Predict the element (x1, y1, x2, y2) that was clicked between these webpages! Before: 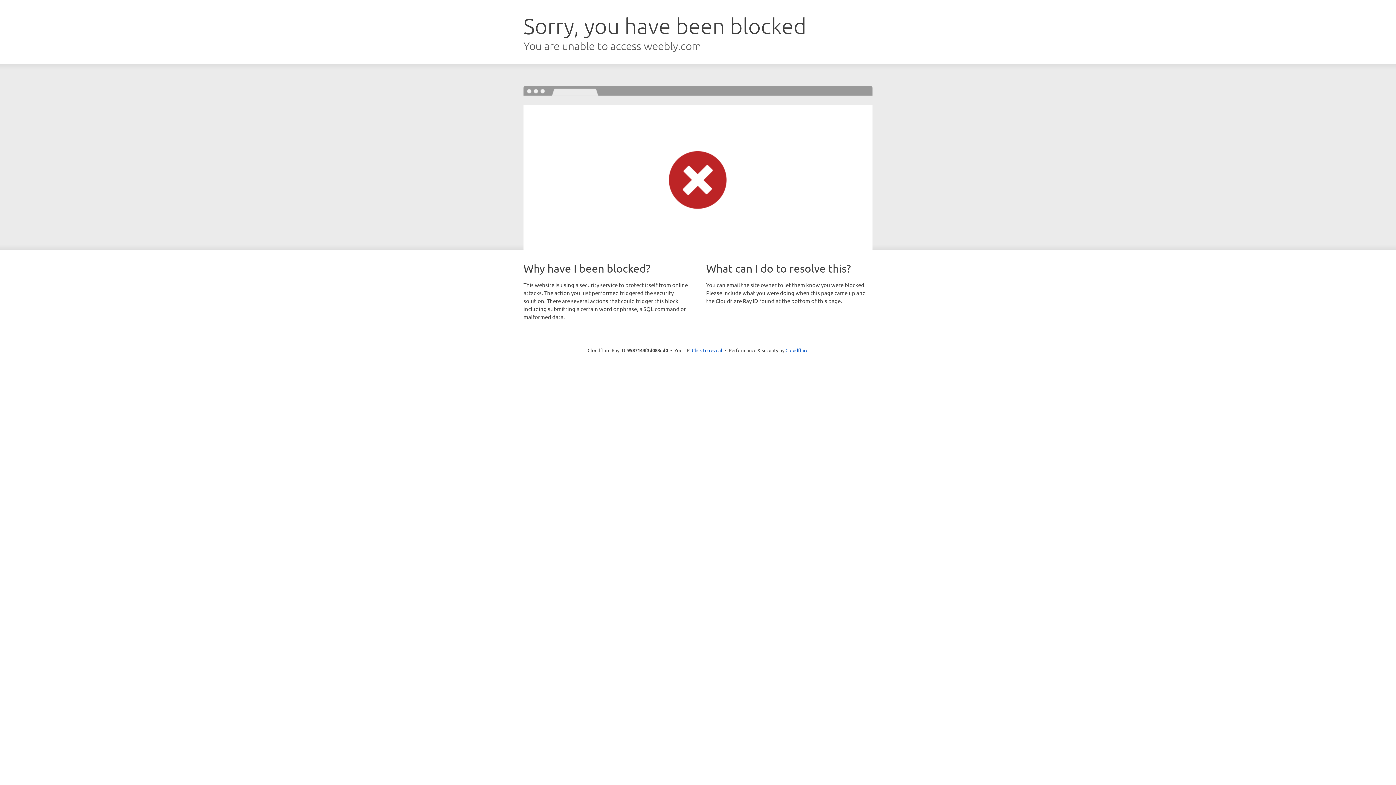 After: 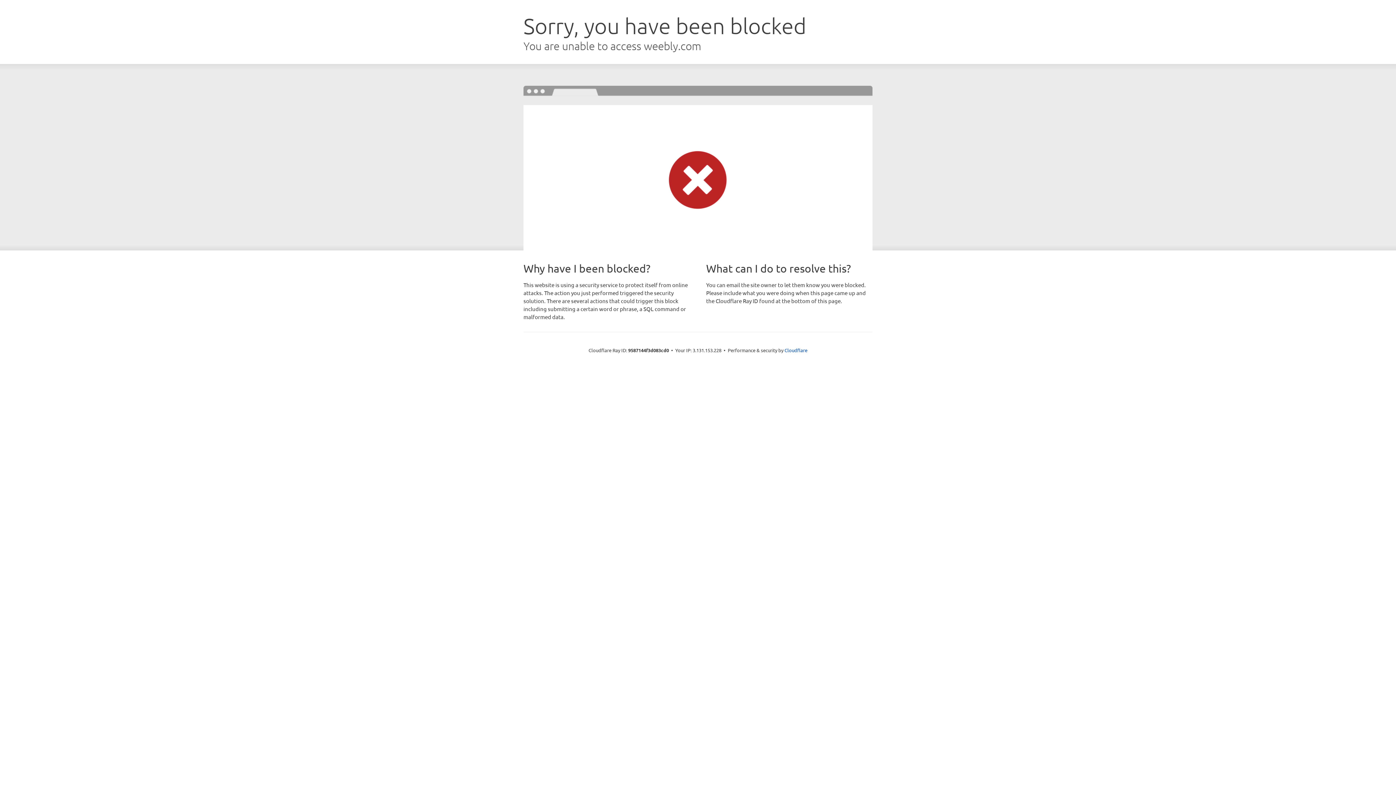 Action: label: Click to reveal bbox: (692, 346, 722, 353)